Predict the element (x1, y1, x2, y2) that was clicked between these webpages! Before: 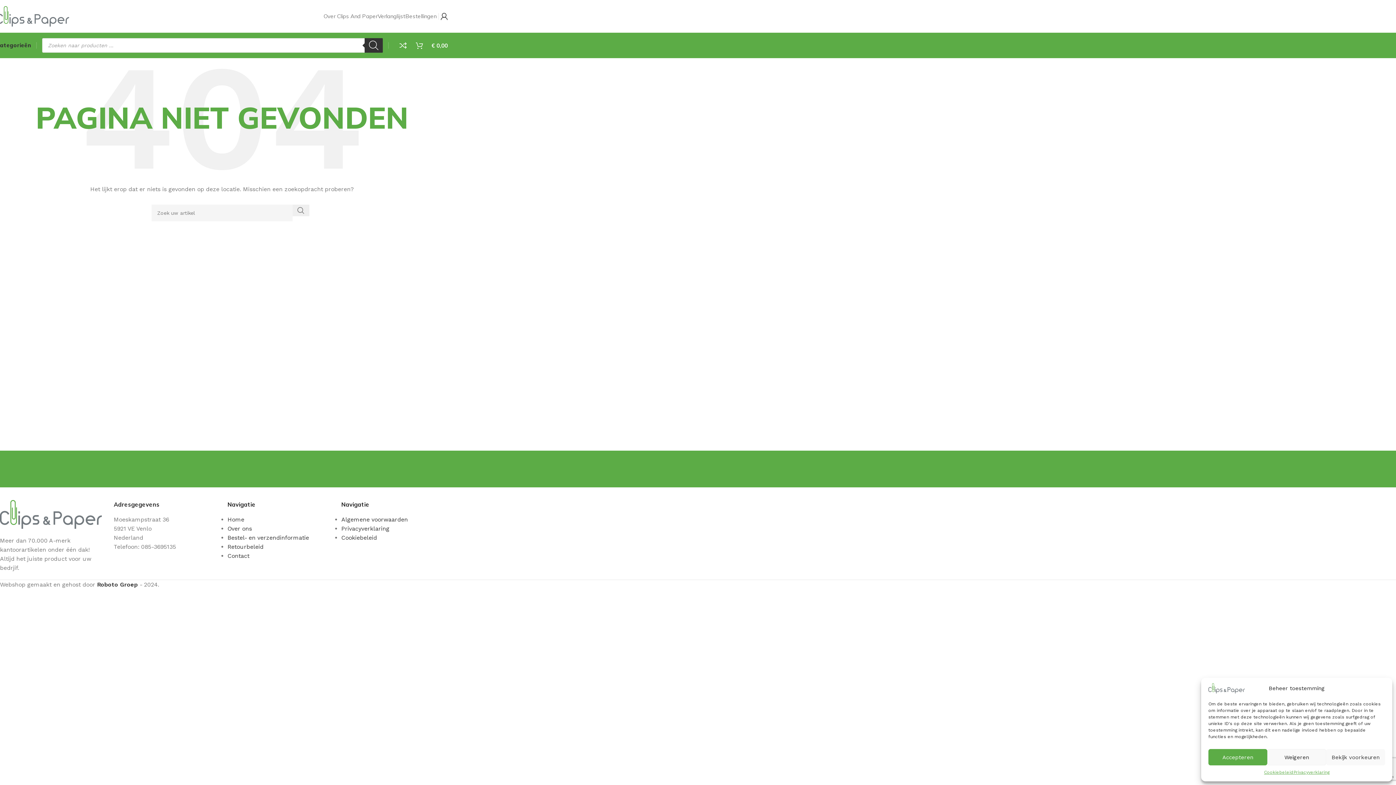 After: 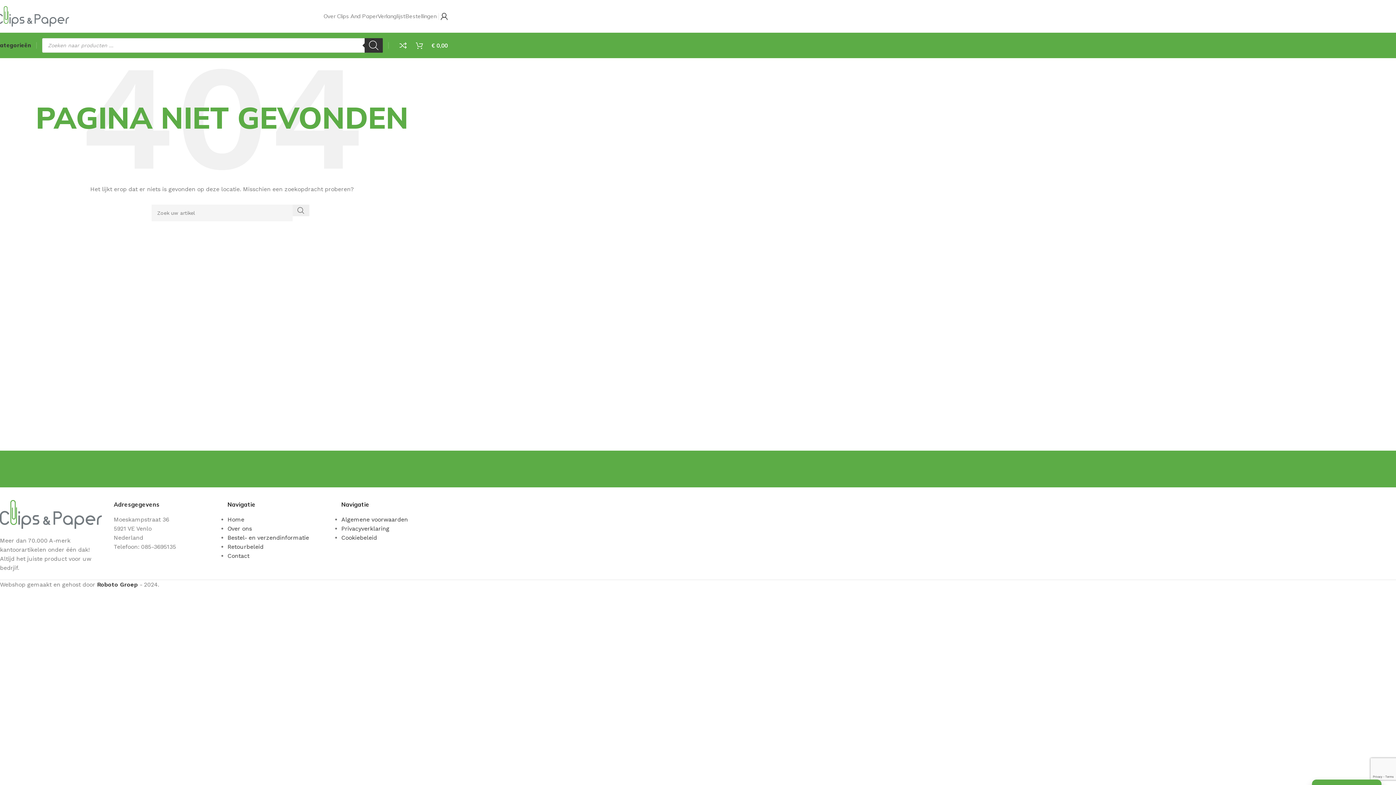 Action: bbox: (1267, 749, 1326, 765) label: Weigeren